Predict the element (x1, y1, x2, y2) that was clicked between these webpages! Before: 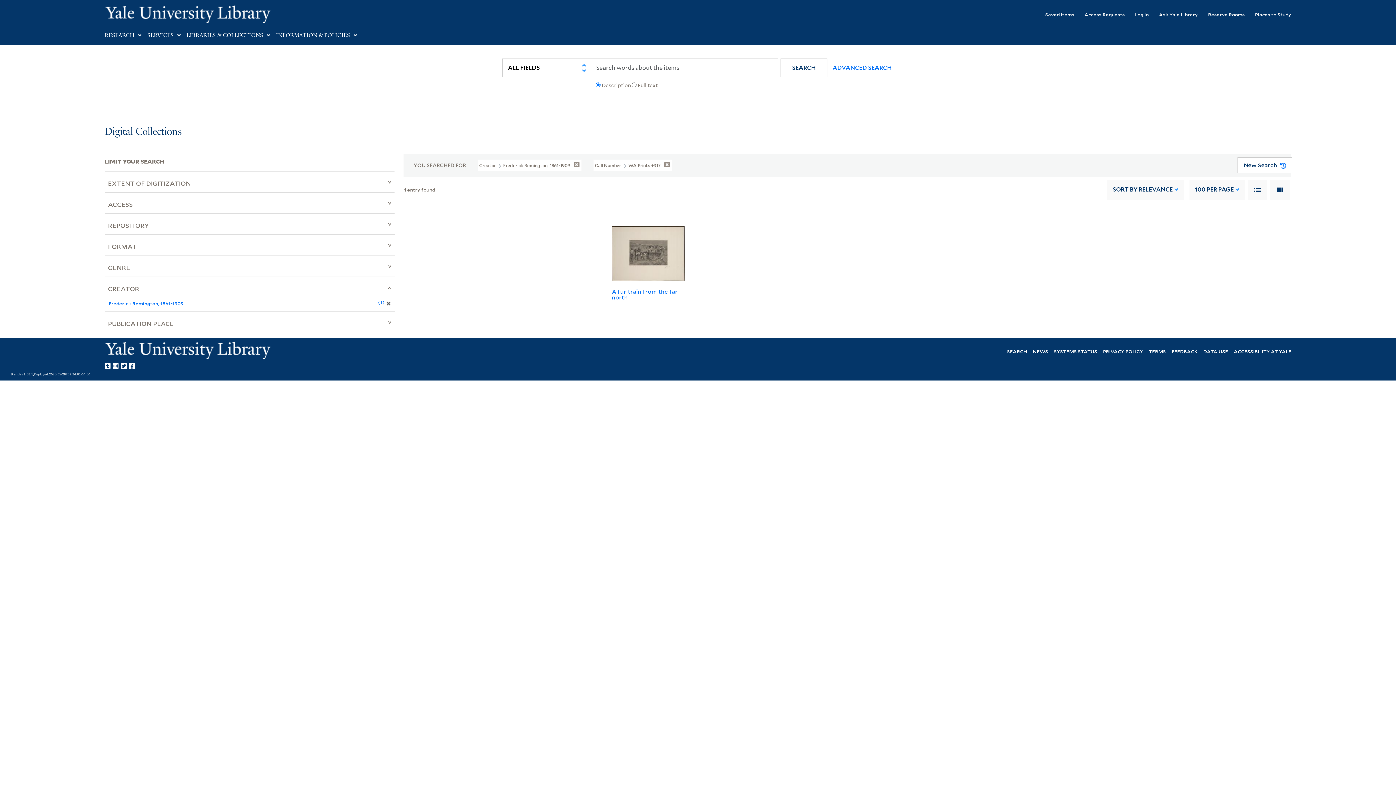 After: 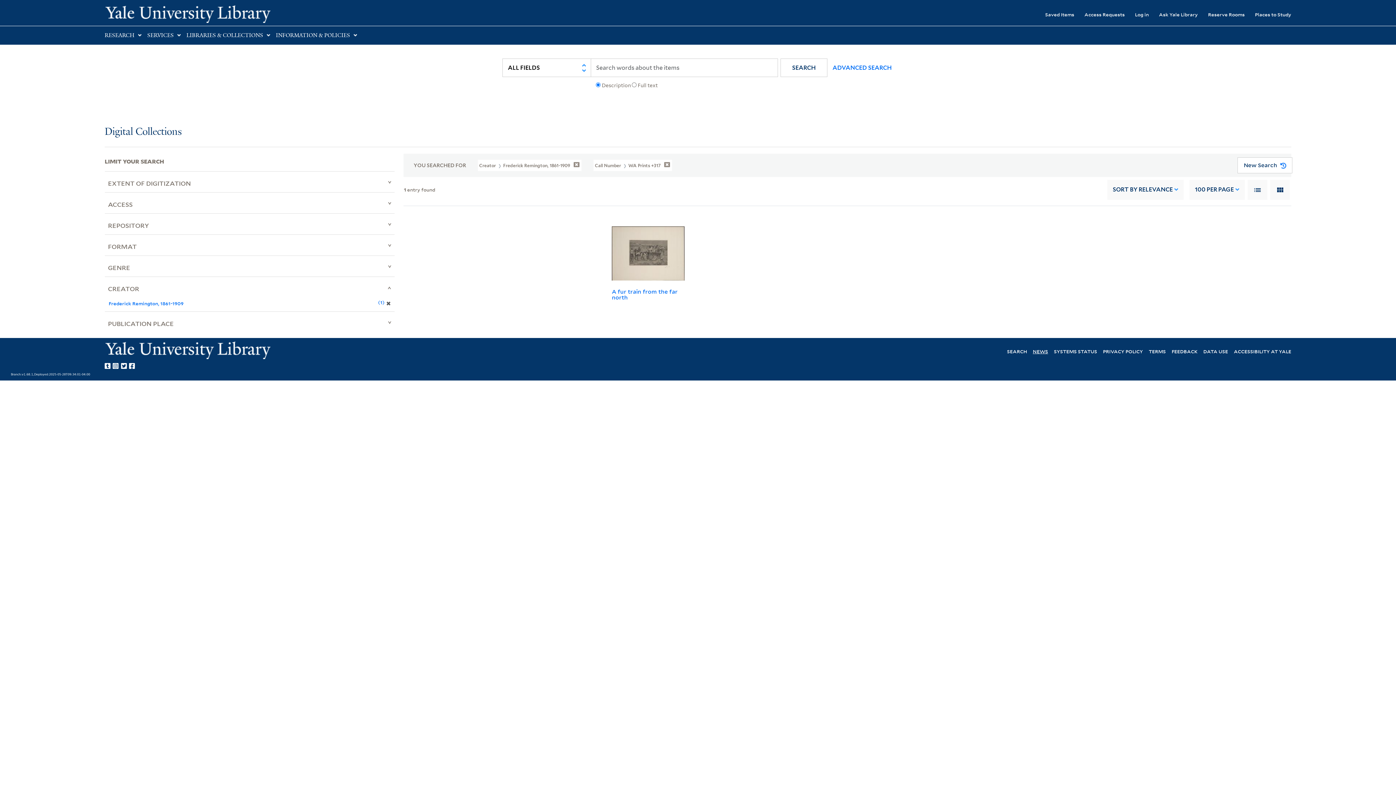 Action: label: NEWS bbox: (1033, 347, 1048, 354)